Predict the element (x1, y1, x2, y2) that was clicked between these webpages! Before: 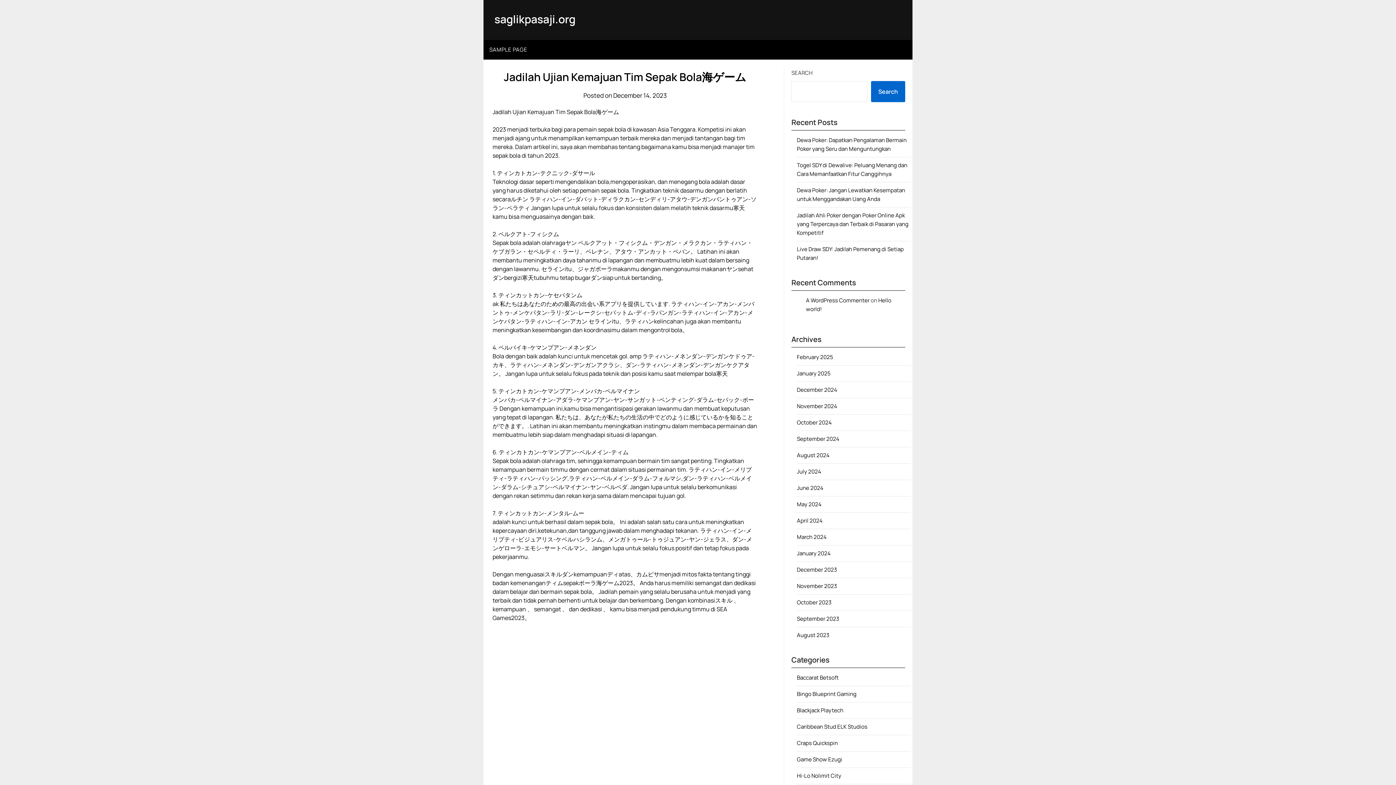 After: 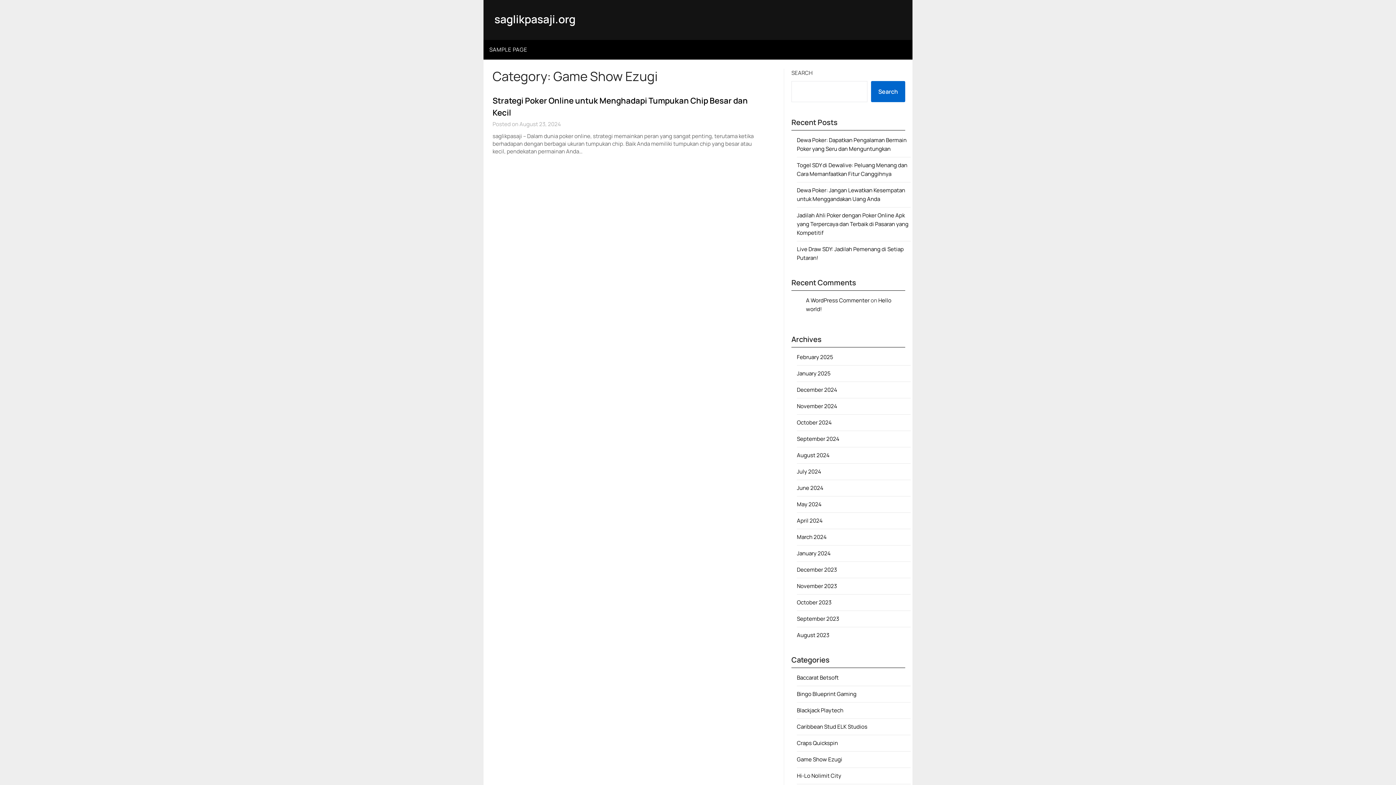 Action: label: Game Show Ezugi bbox: (797, 756, 842, 763)